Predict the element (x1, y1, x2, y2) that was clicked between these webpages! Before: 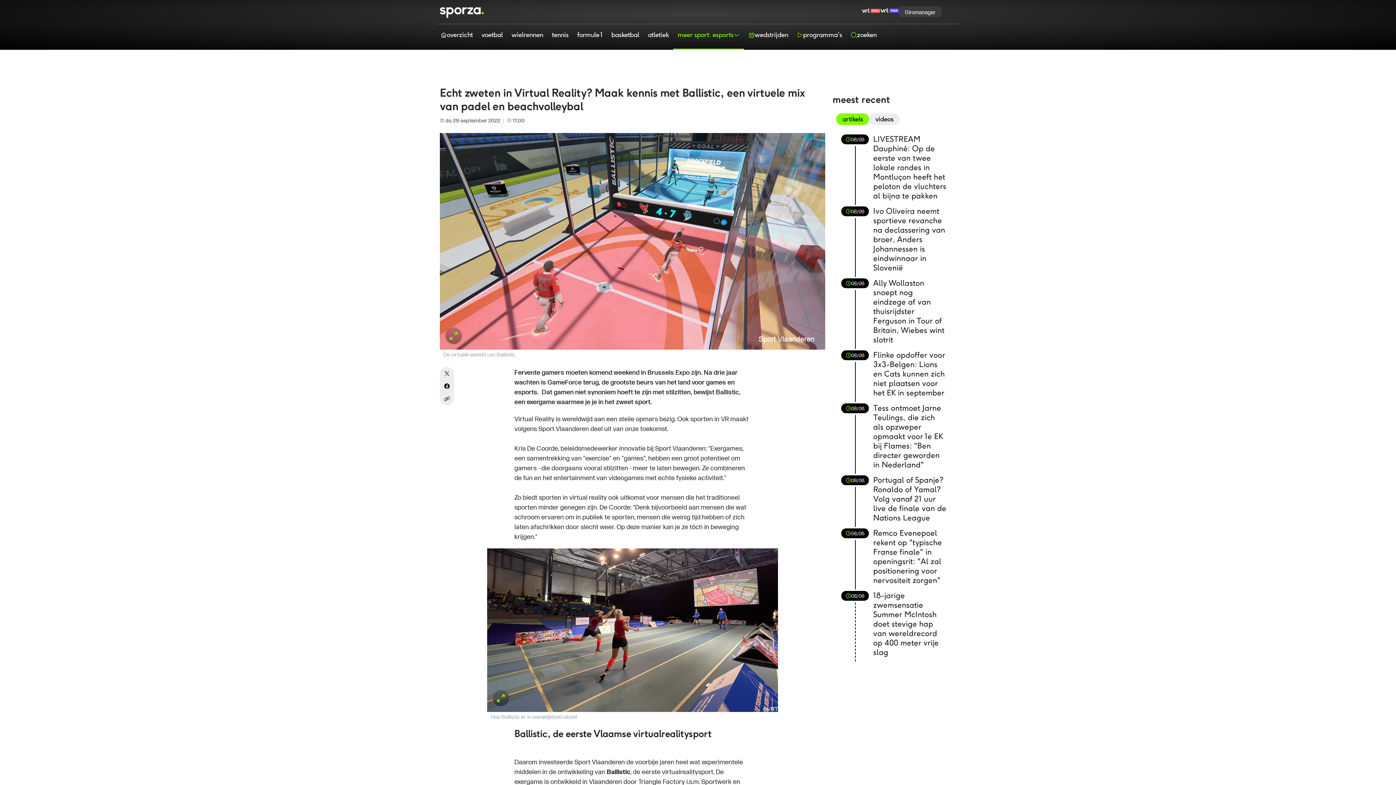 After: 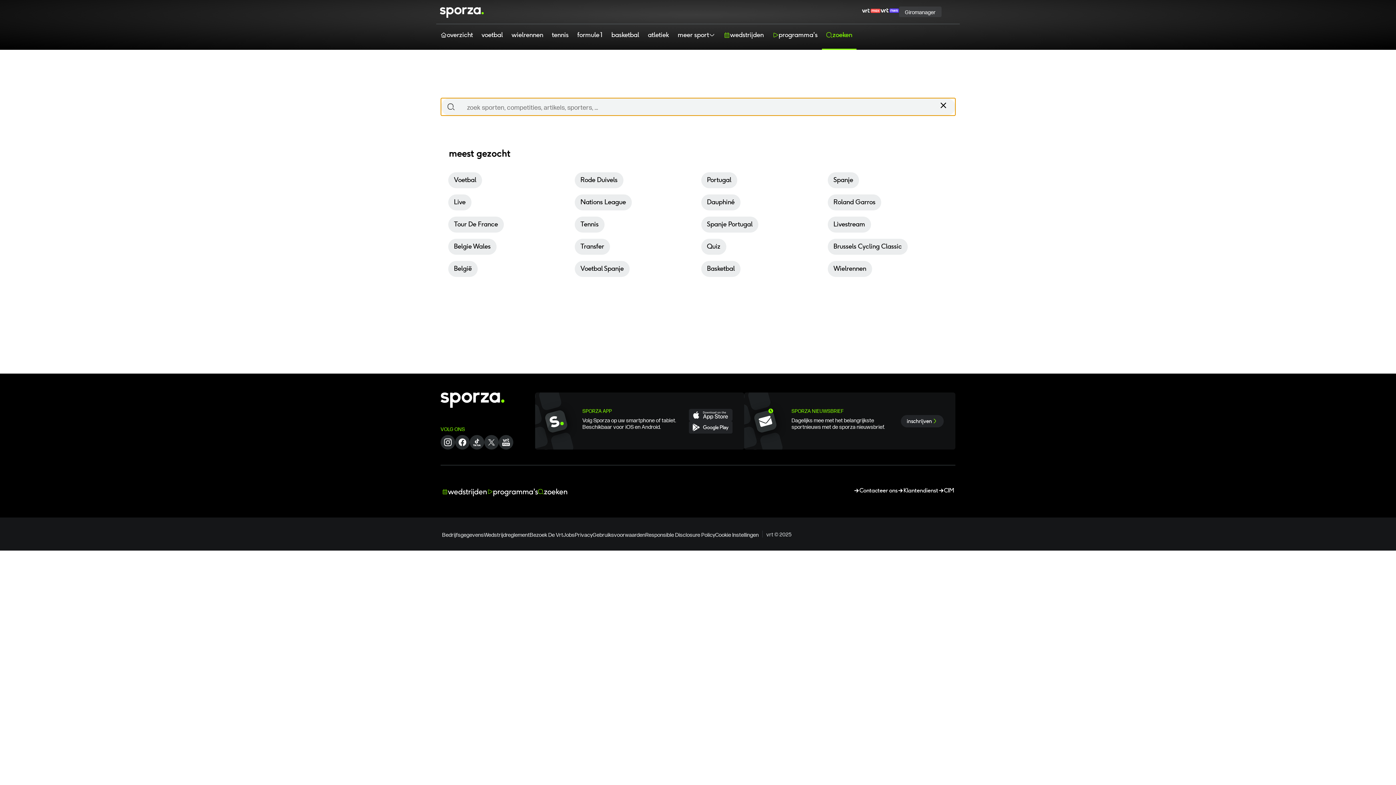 Action: label: zoeken bbox: (846, 24, 881, 49)